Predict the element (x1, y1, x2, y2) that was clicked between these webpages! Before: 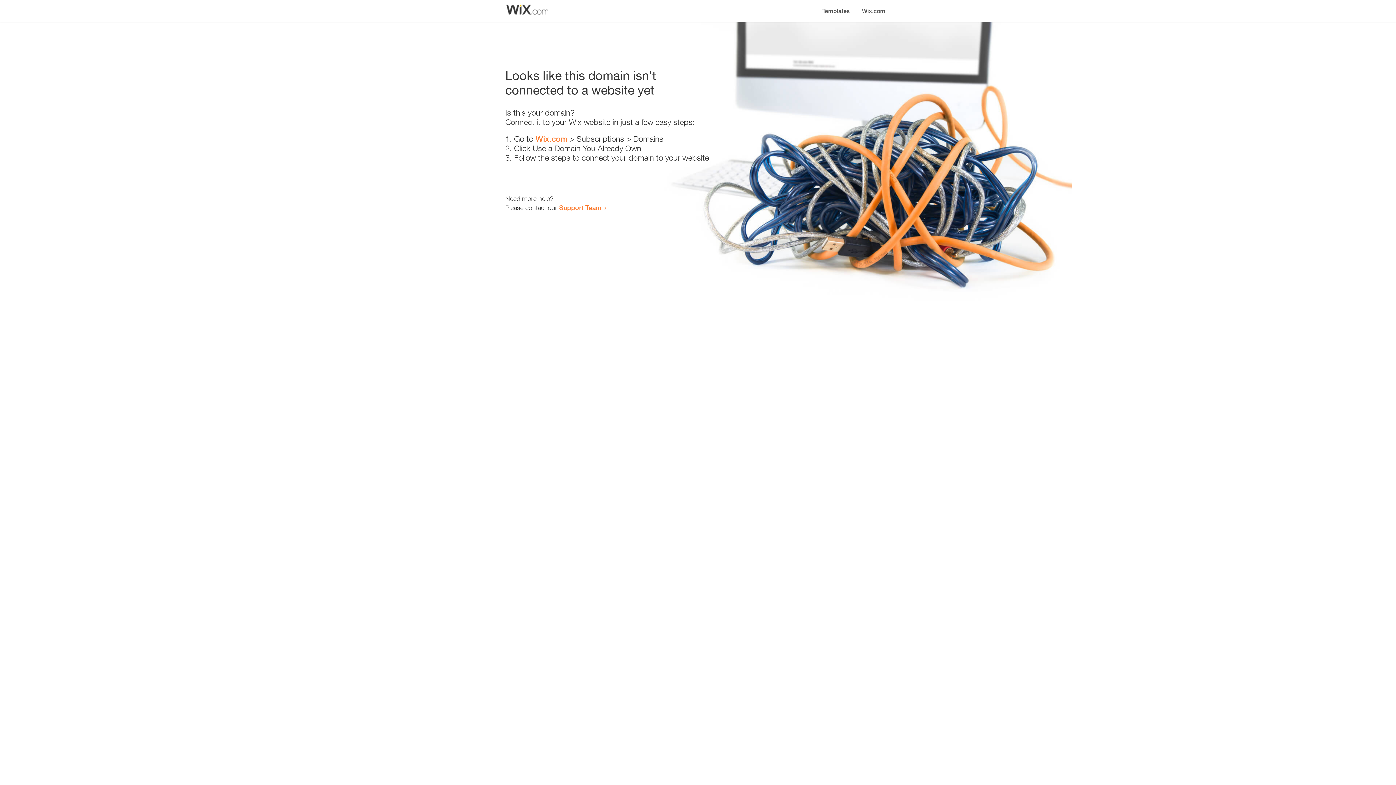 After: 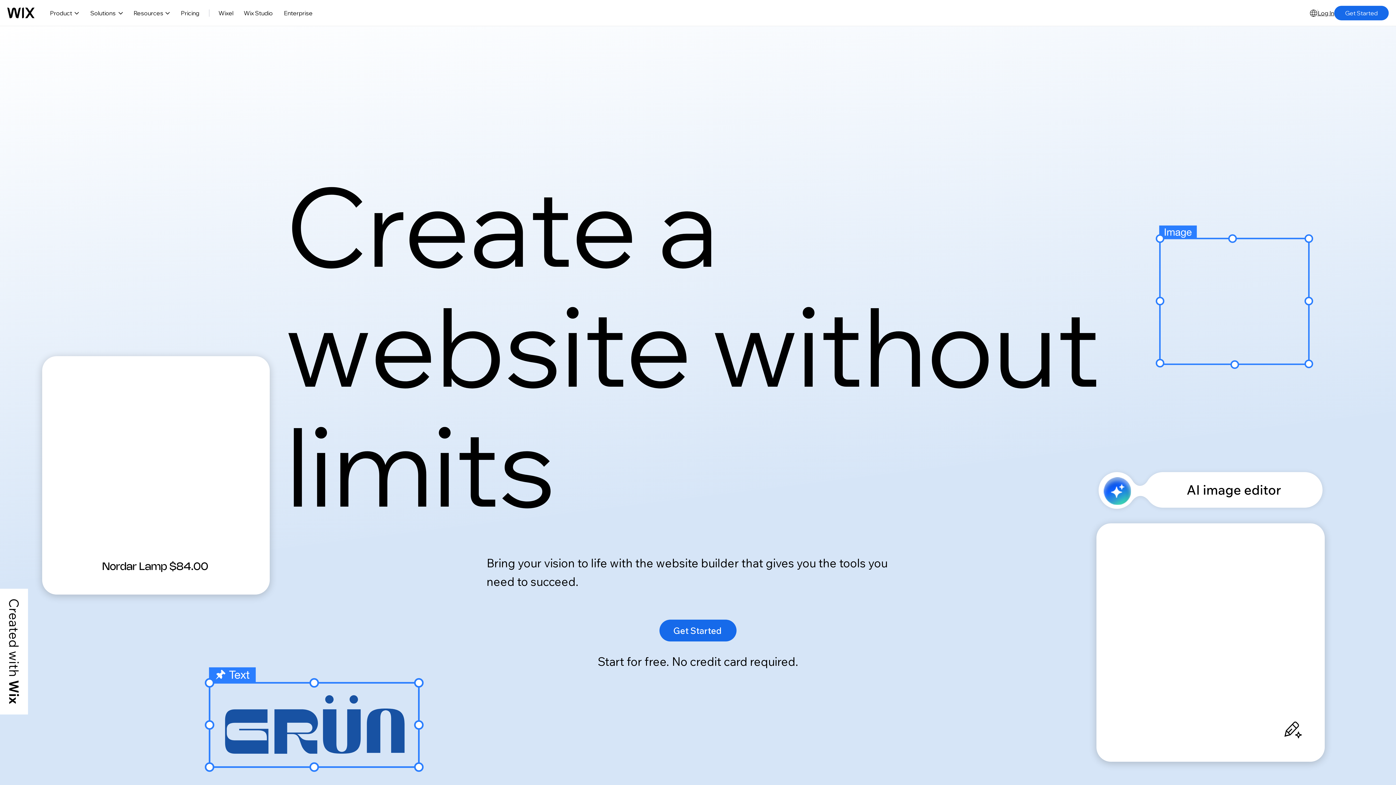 Action: label: Wix.com bbox: (535, 134, 567, 143)